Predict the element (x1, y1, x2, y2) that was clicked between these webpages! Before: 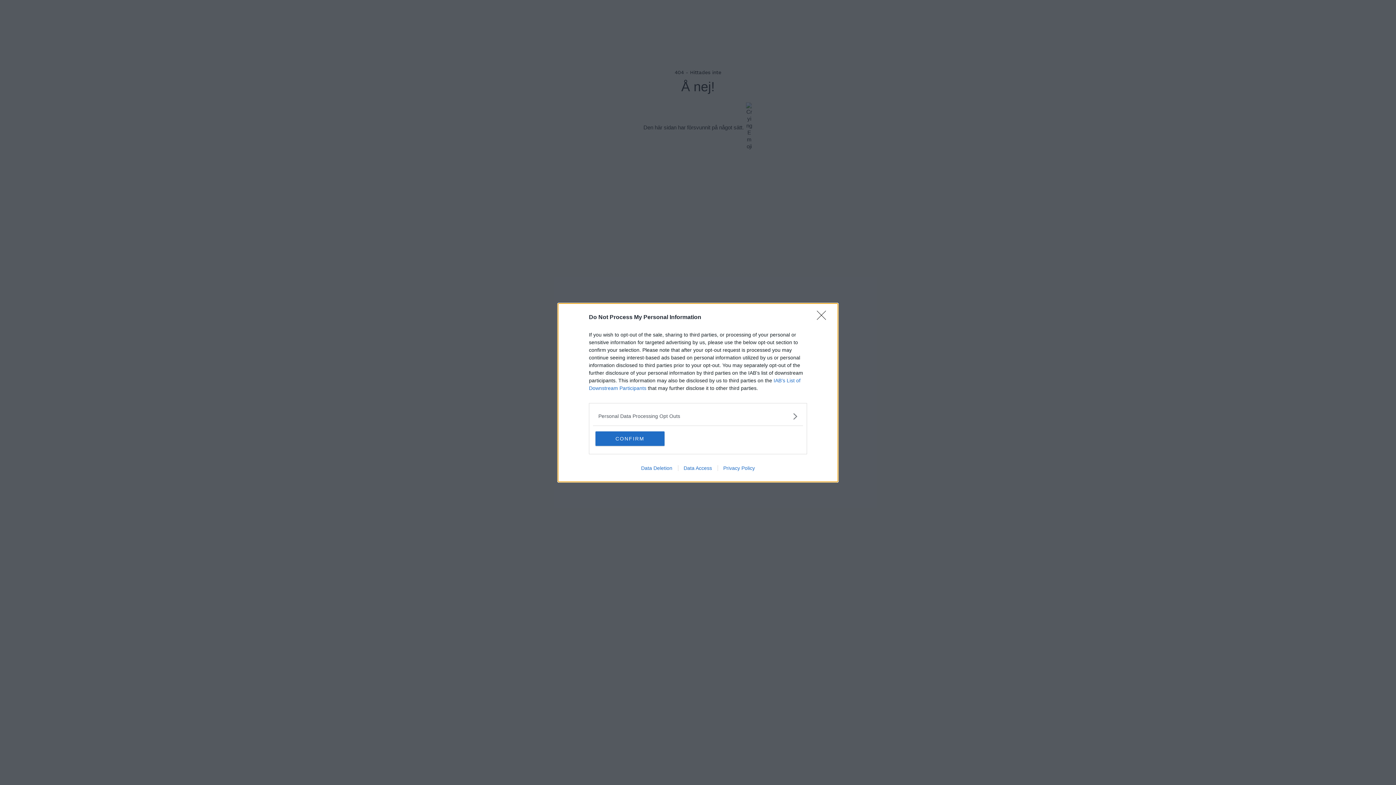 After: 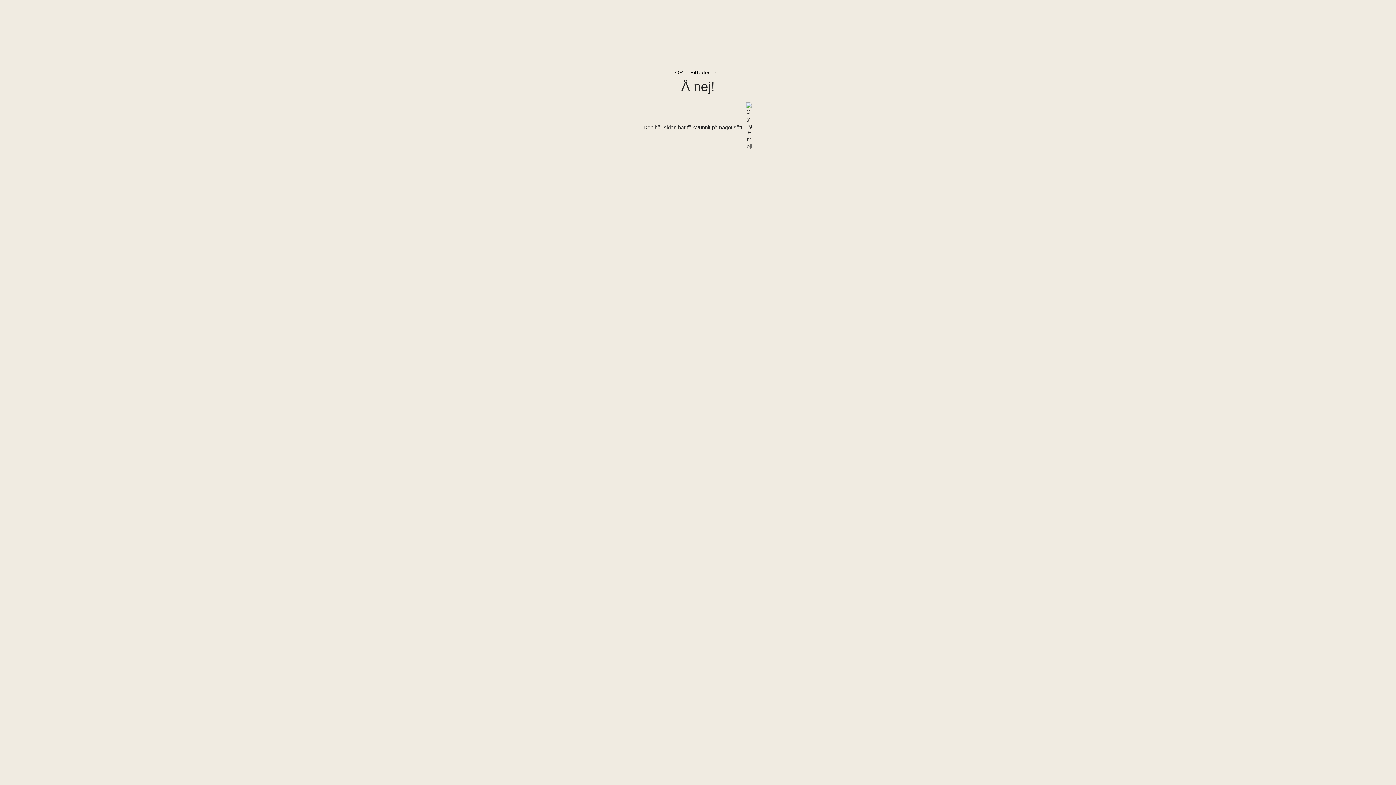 Action: bbox: (595, 431, 664, 446) label: CONFIRM